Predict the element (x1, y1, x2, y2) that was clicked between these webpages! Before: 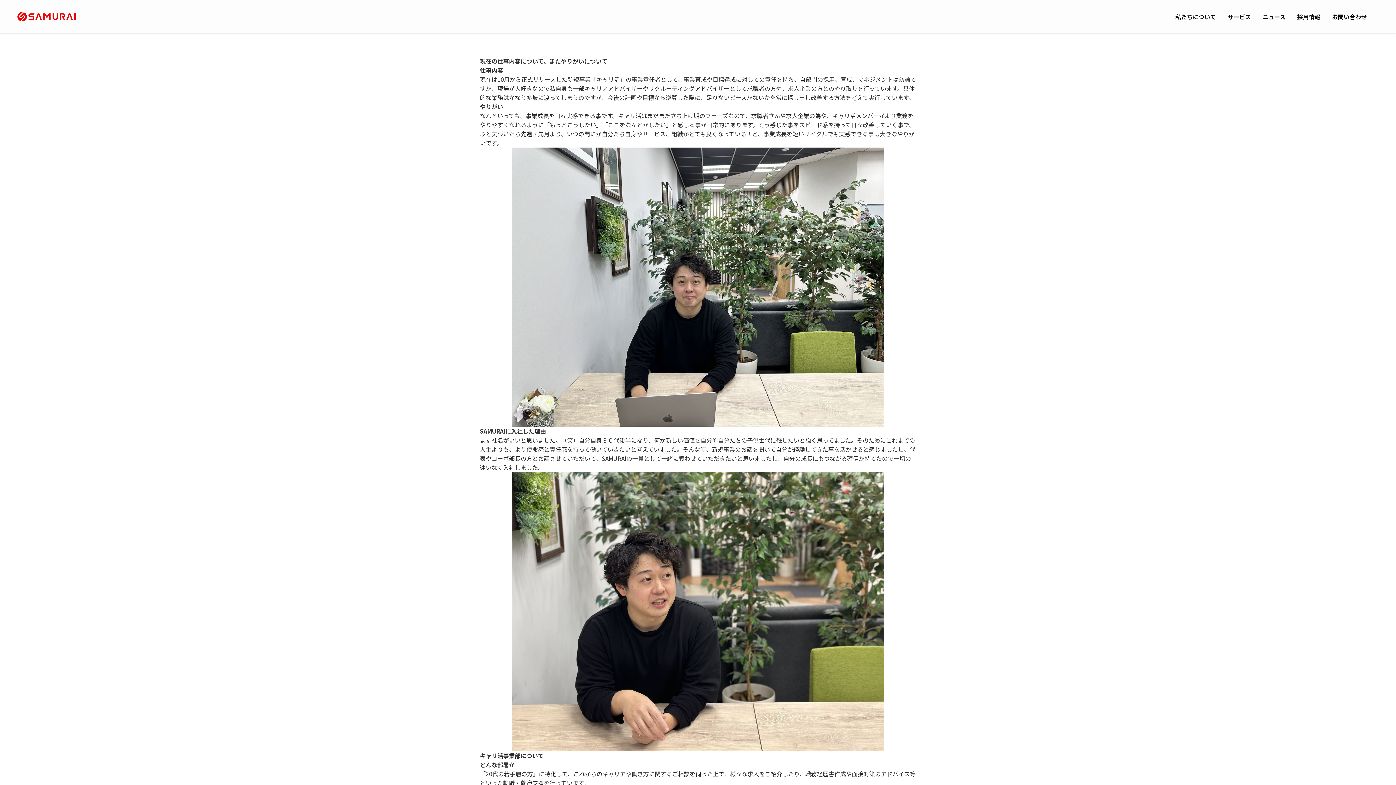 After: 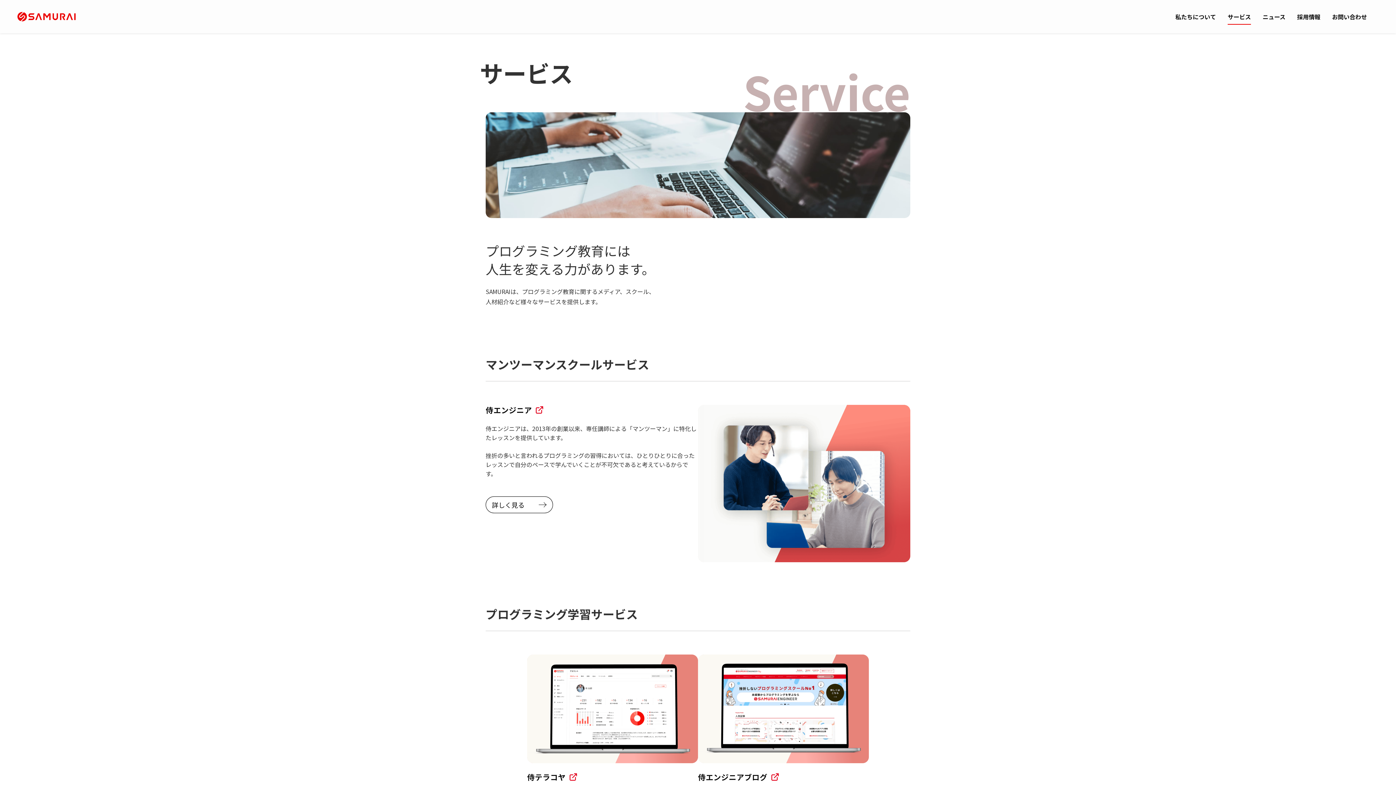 Action: bbox: (1228, 12, 1251, 22) label: サービス